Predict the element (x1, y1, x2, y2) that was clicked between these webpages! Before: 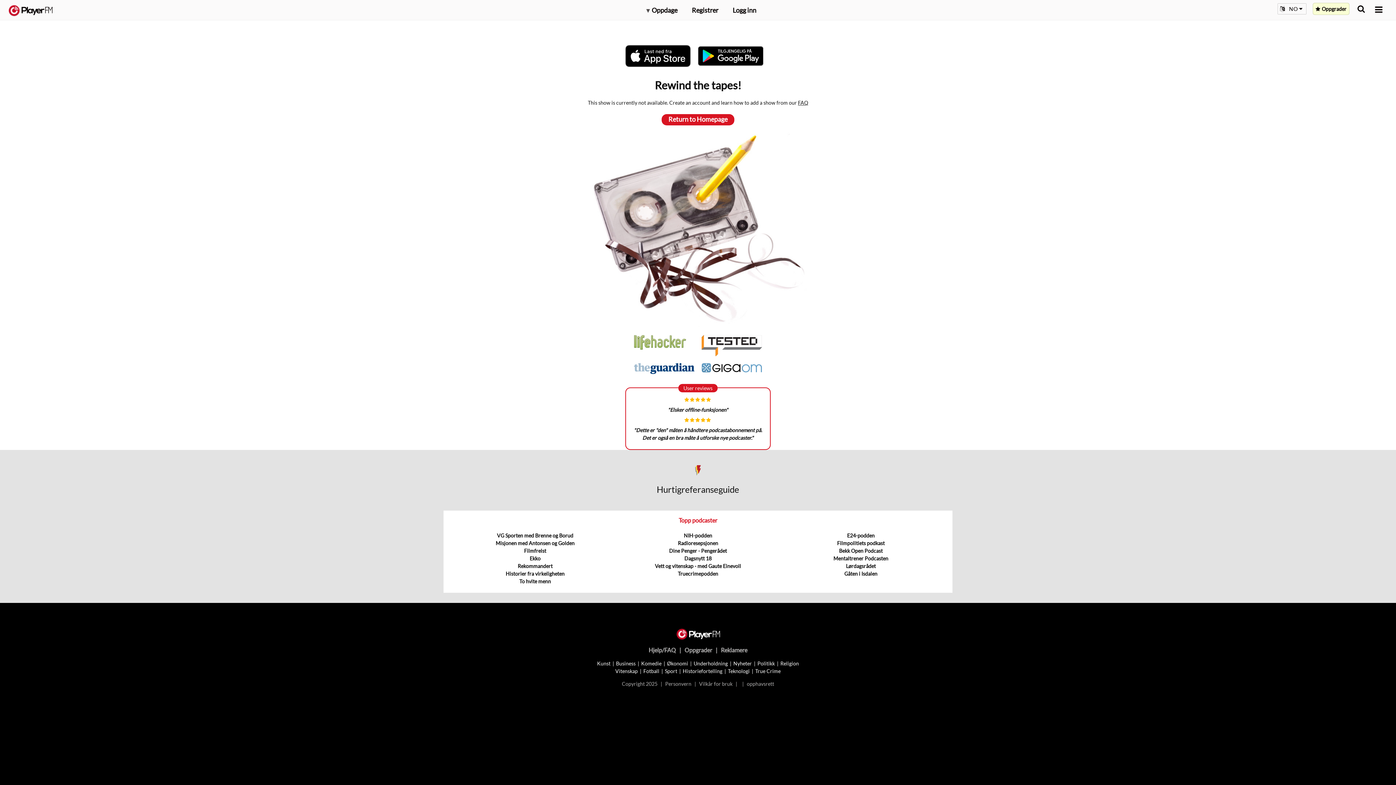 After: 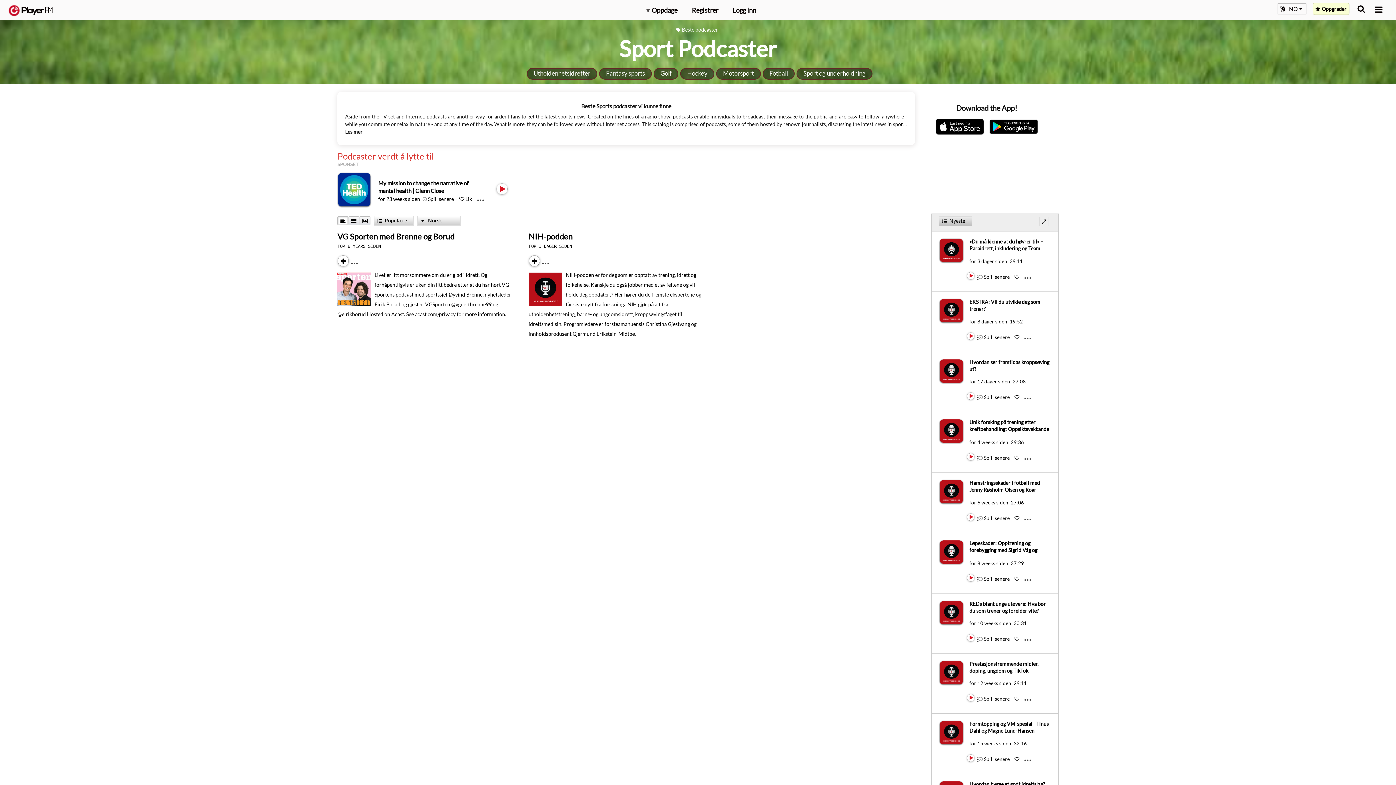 Action: bbox: (665, 668, 677, 674) label: Sport